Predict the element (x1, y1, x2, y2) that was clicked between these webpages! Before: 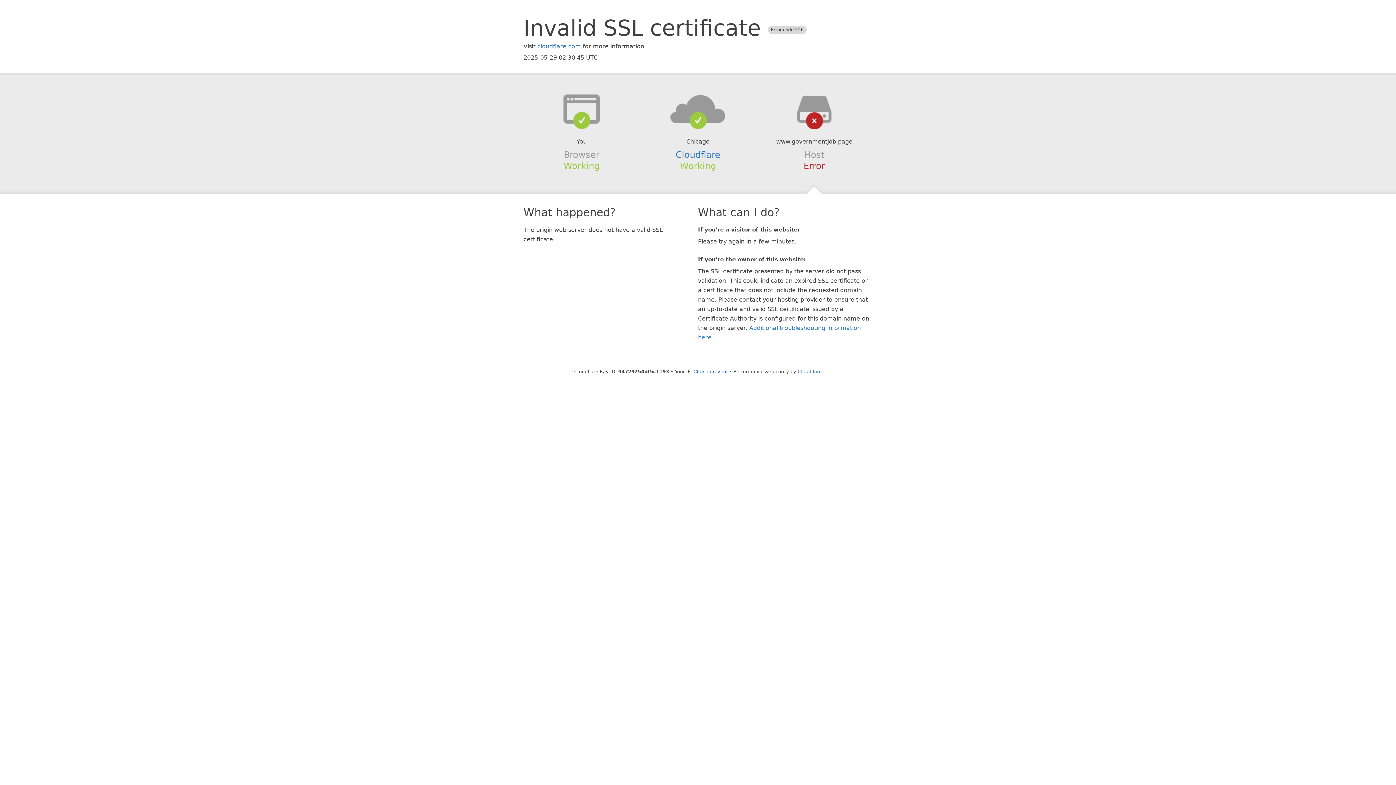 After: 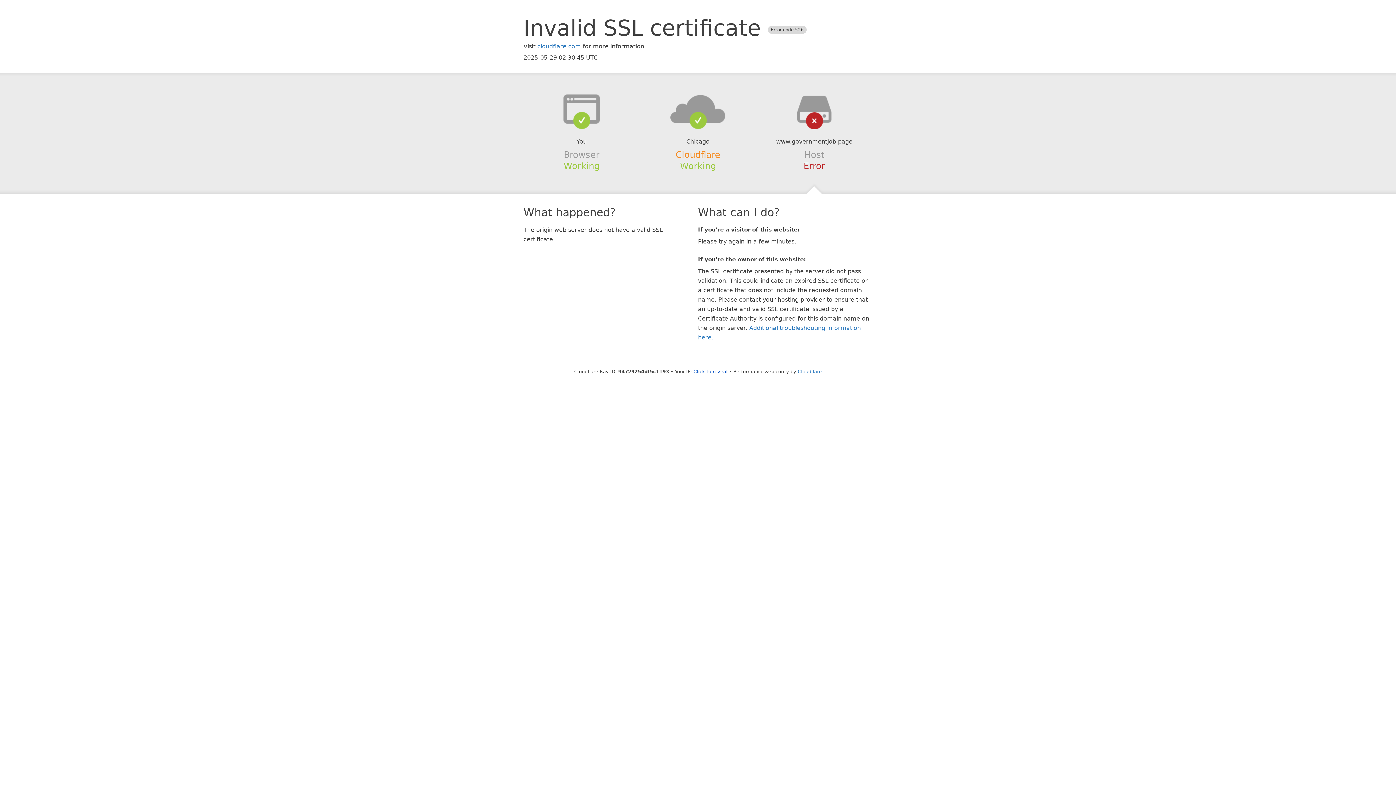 Action: label: Cloudflare bbox: (675, 149, 720, 159)